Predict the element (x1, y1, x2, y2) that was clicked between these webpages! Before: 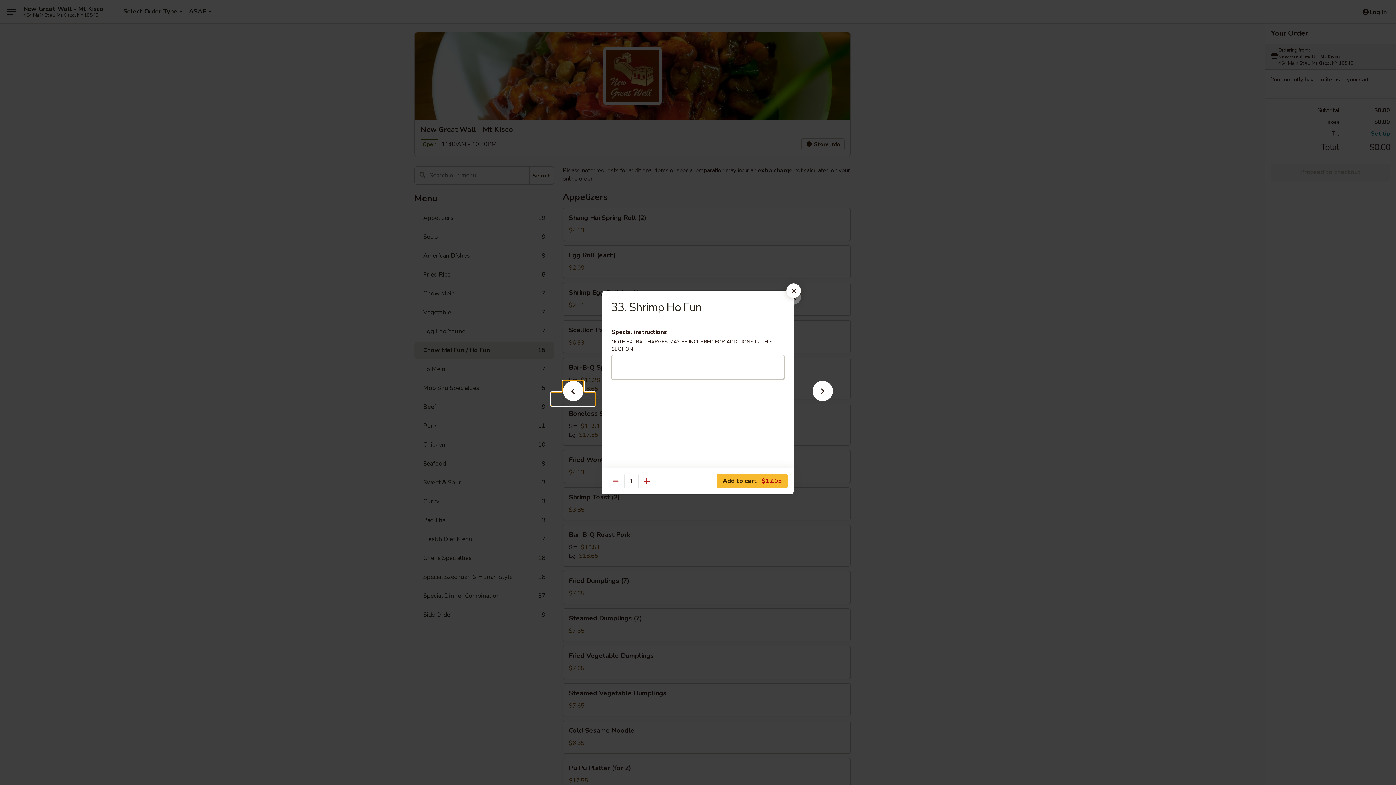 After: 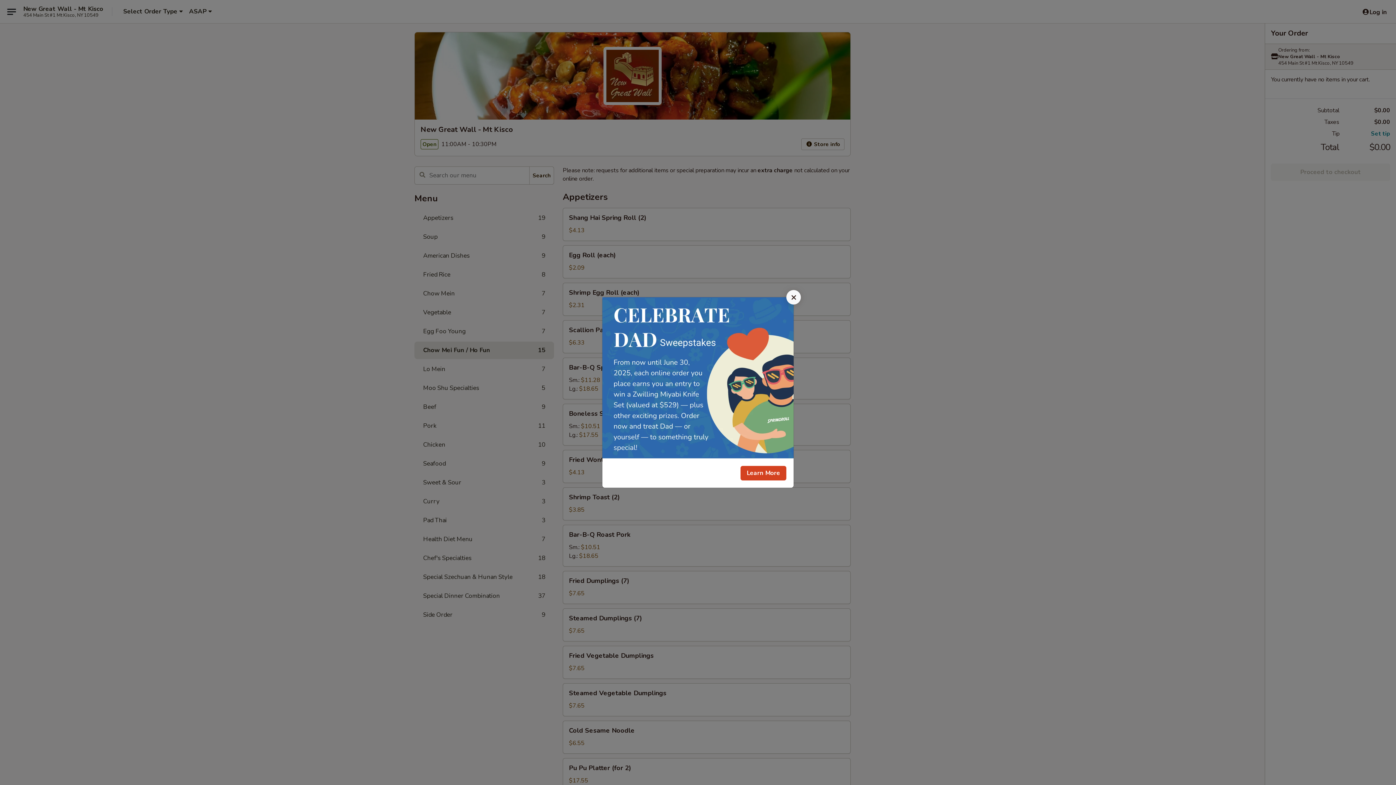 Action: bbox: (786, 283, 801, 298)